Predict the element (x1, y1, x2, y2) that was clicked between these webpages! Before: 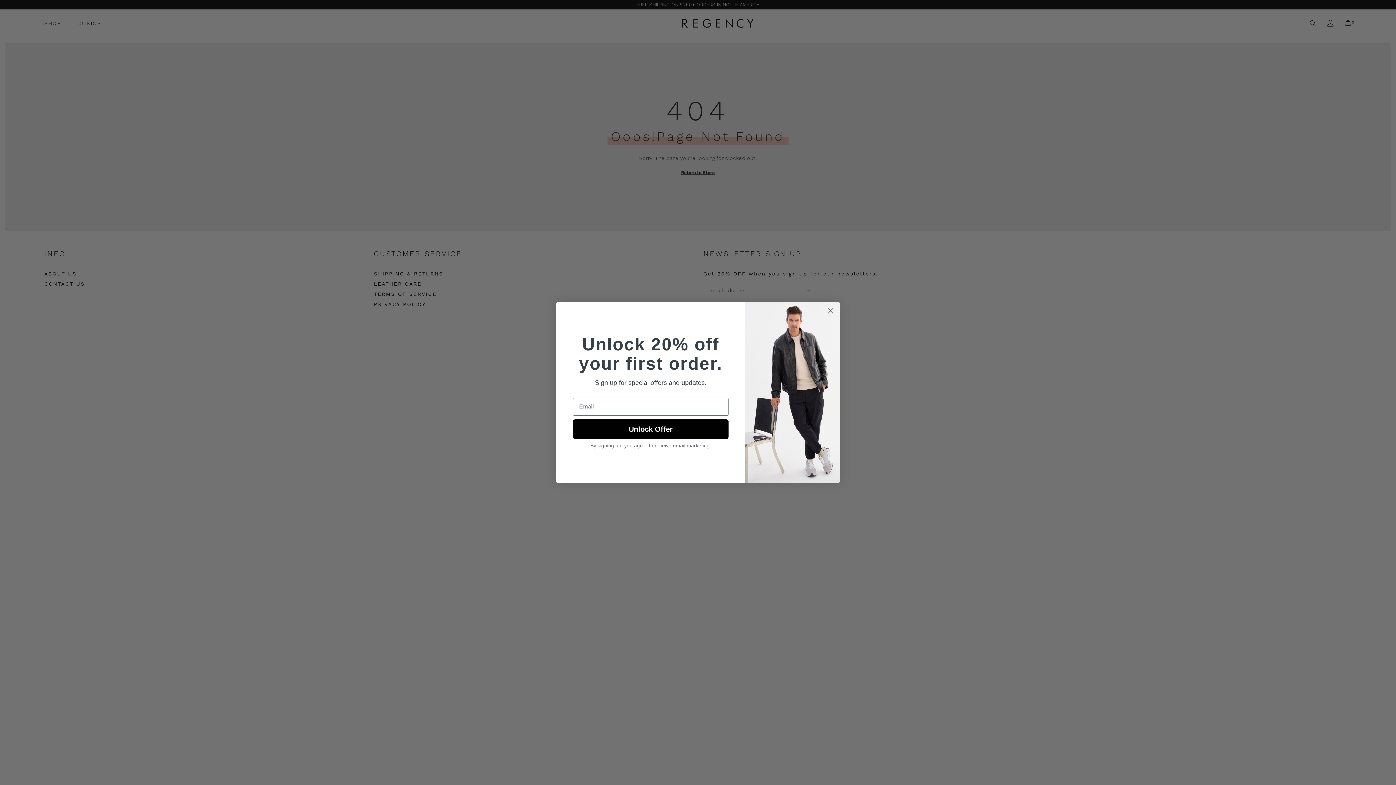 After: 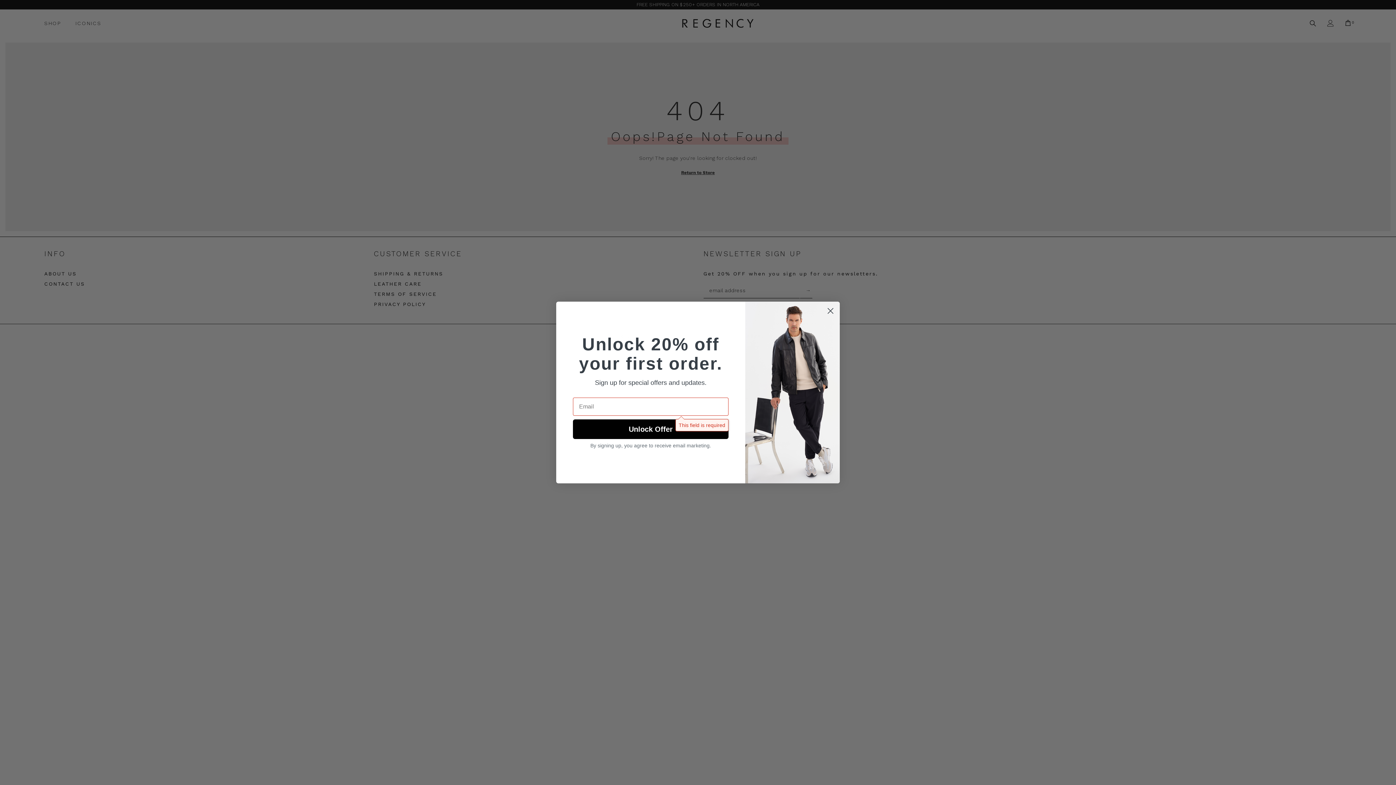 Action: bbox: (573, 419, 728, 439) label: Unlock Offer